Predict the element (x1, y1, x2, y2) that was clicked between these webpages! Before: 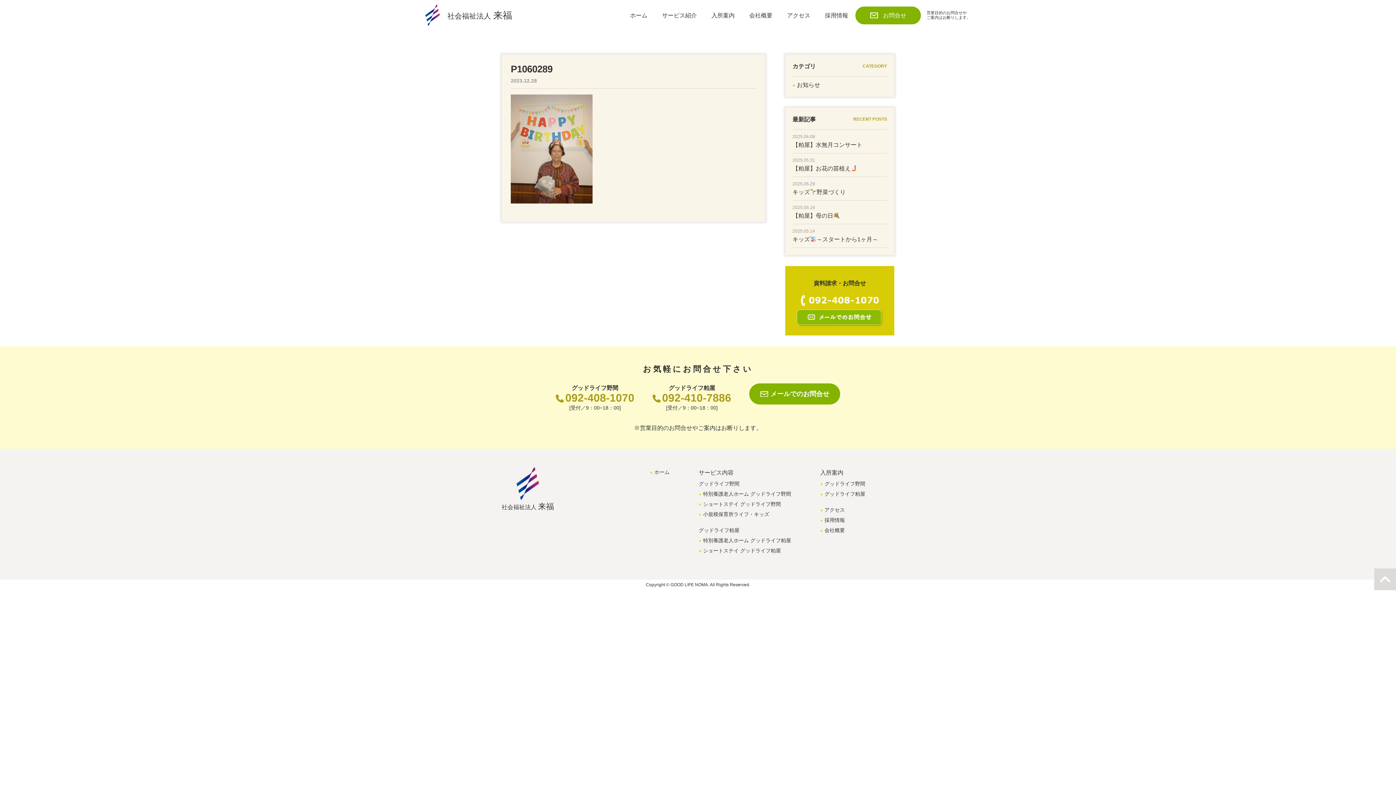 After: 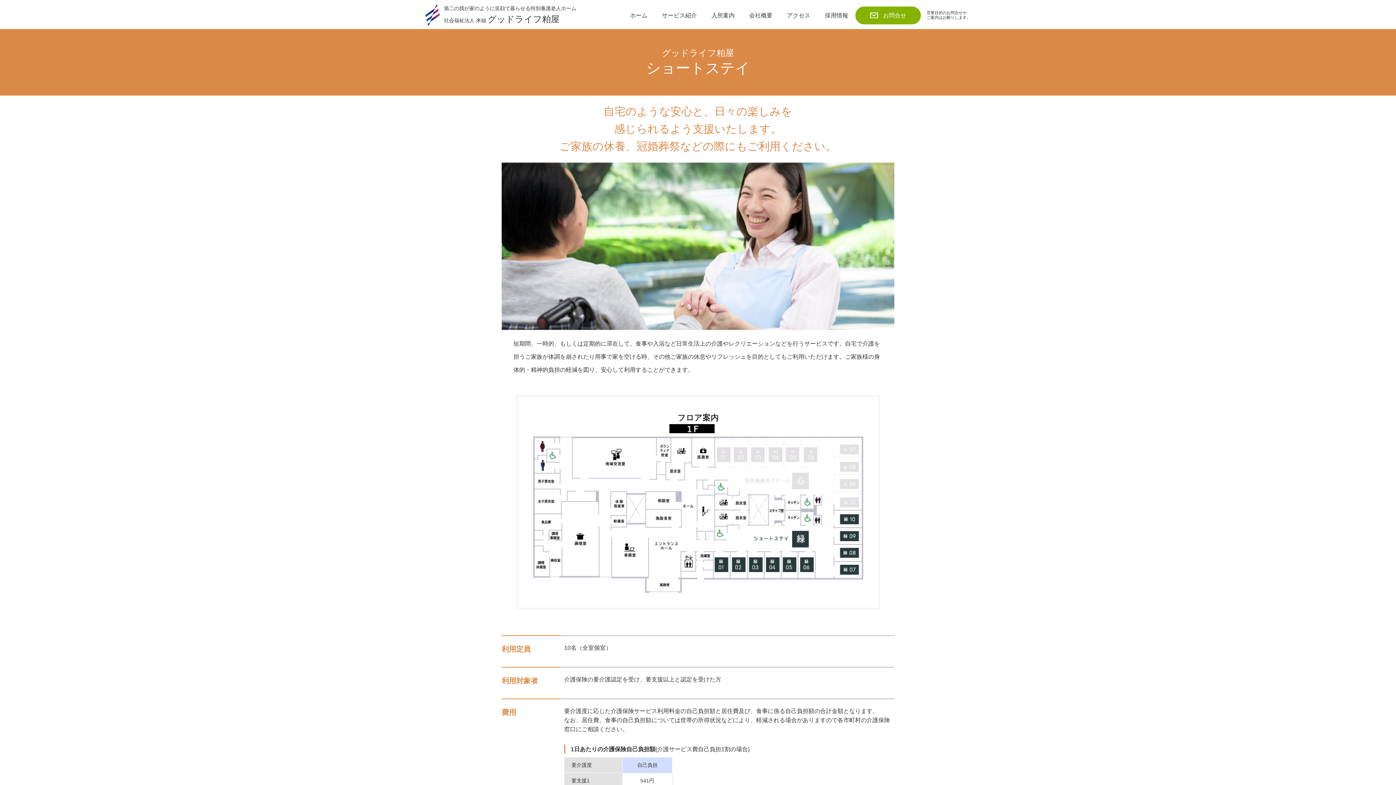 Action: bbox: (698, 545, 791, 556) label: ショートステイ グッドライフ粕屋